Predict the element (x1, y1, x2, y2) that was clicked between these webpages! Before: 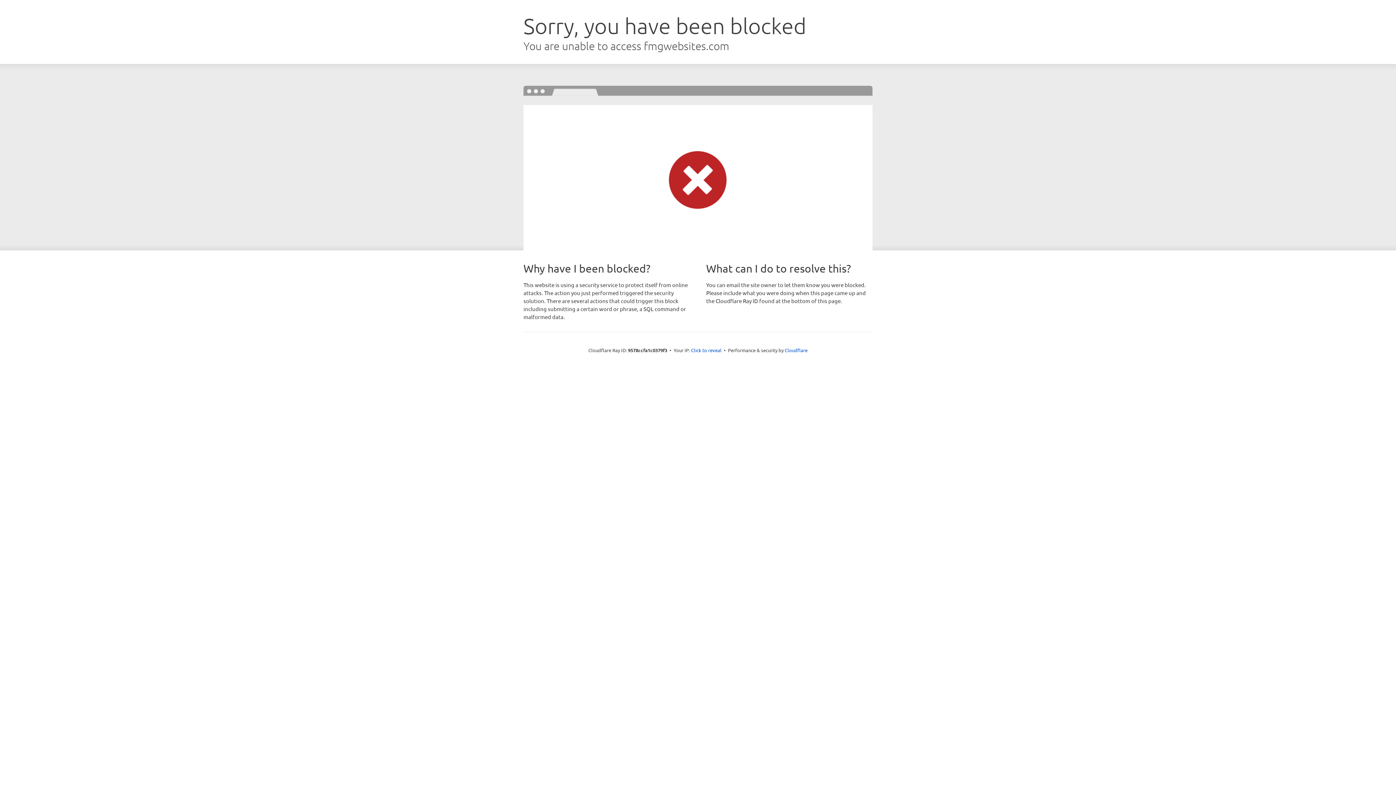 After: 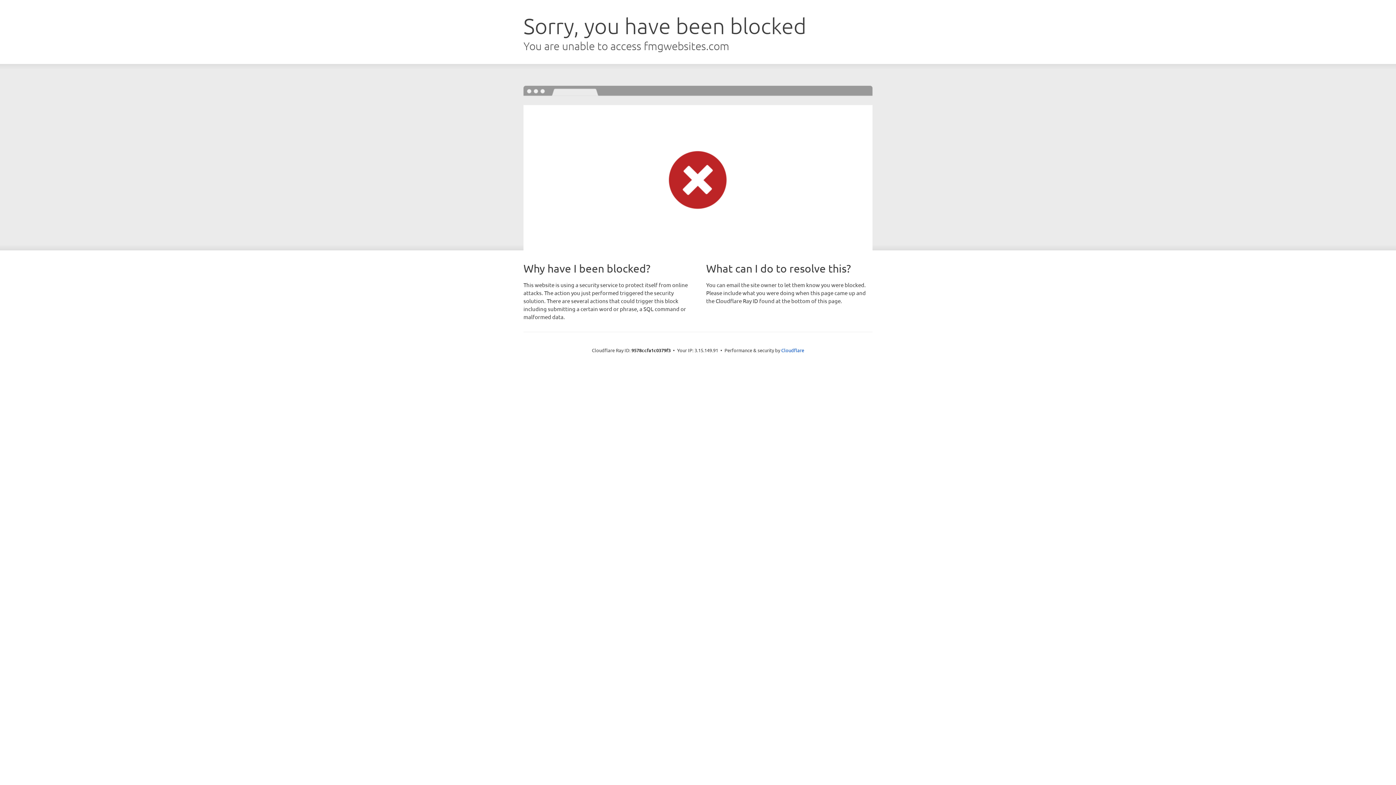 Action: label: Click to reveal bbox: (691, 346, 721, 353)